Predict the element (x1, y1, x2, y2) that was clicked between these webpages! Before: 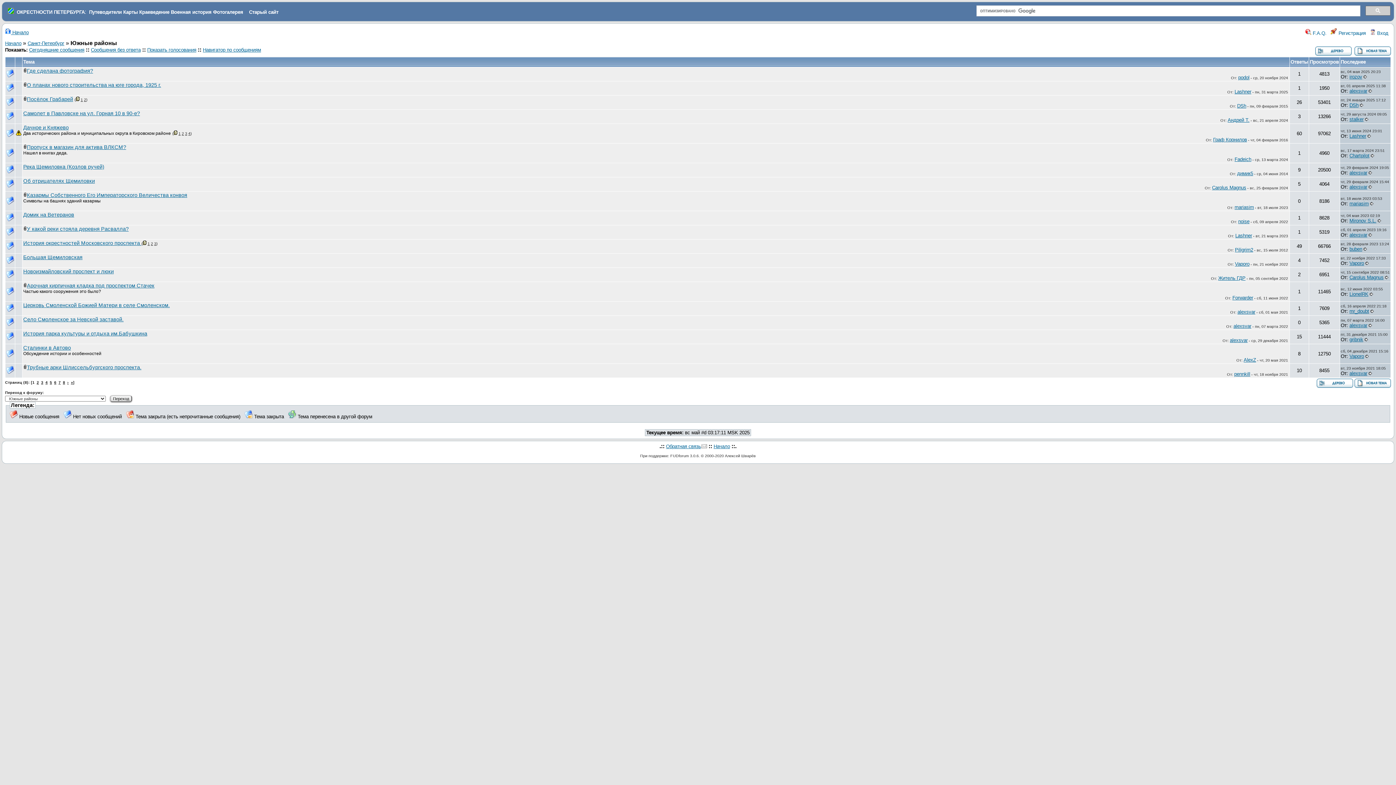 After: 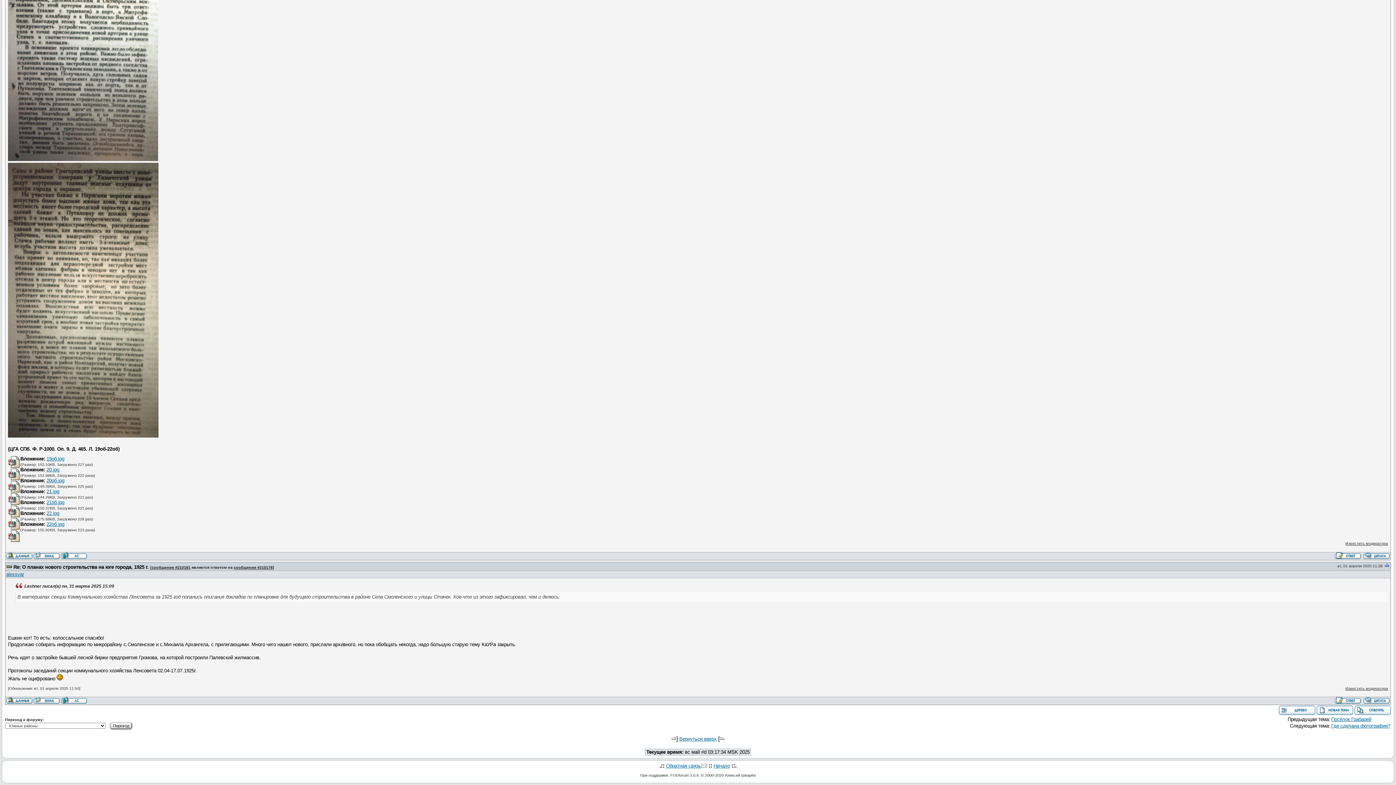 Action: bbox: (1369, 88, 1372, 93)